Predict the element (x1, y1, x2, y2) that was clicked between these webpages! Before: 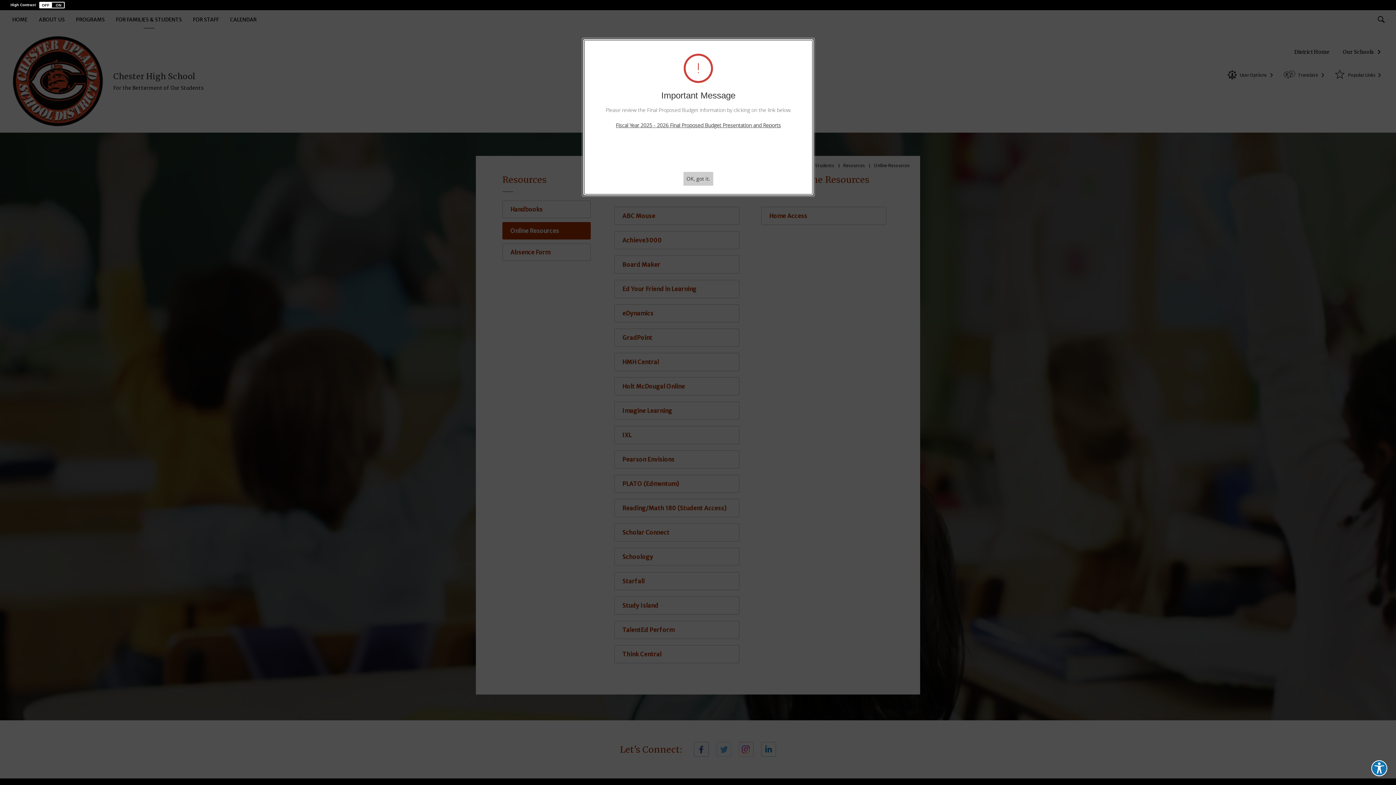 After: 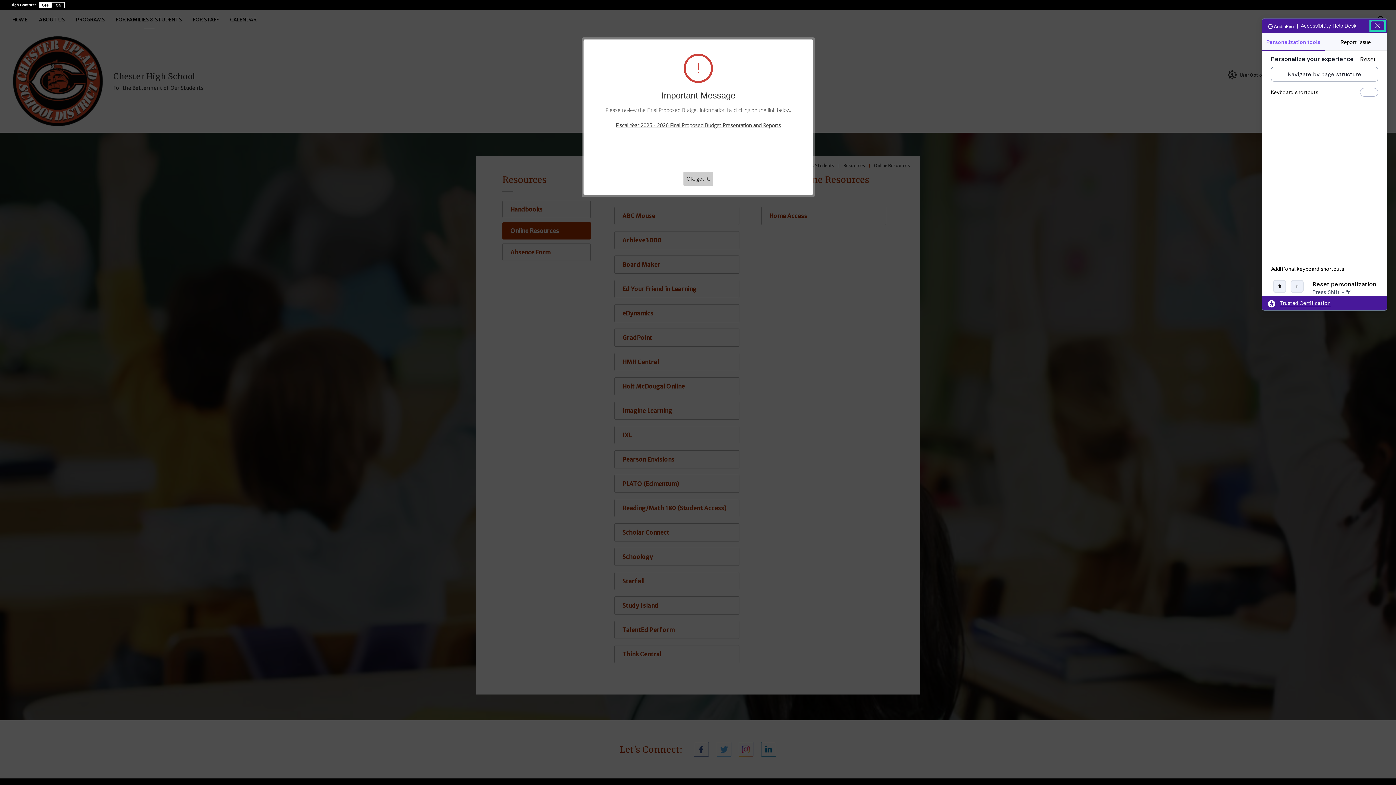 Action: label: Explore your accessibility options bbox: (1371, 760, 1387, 776)